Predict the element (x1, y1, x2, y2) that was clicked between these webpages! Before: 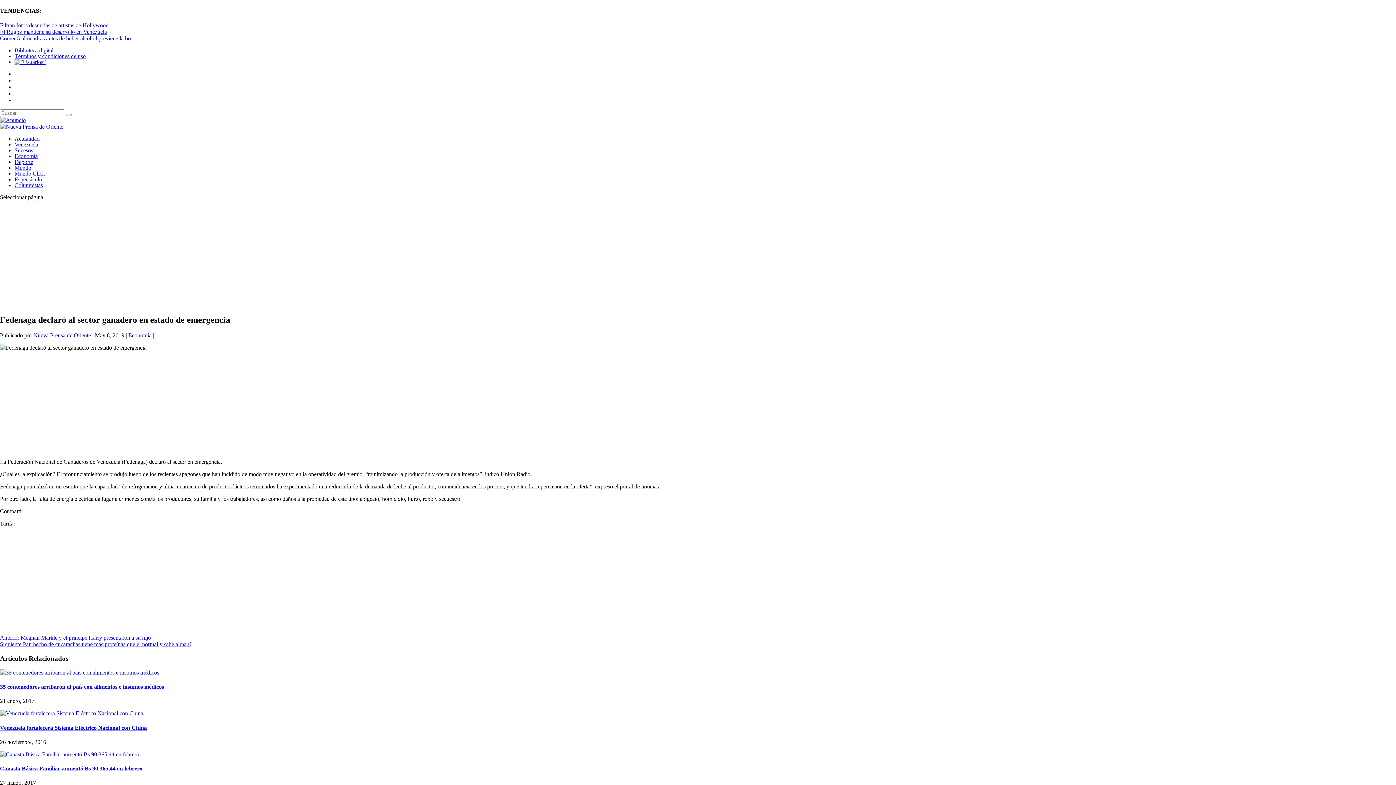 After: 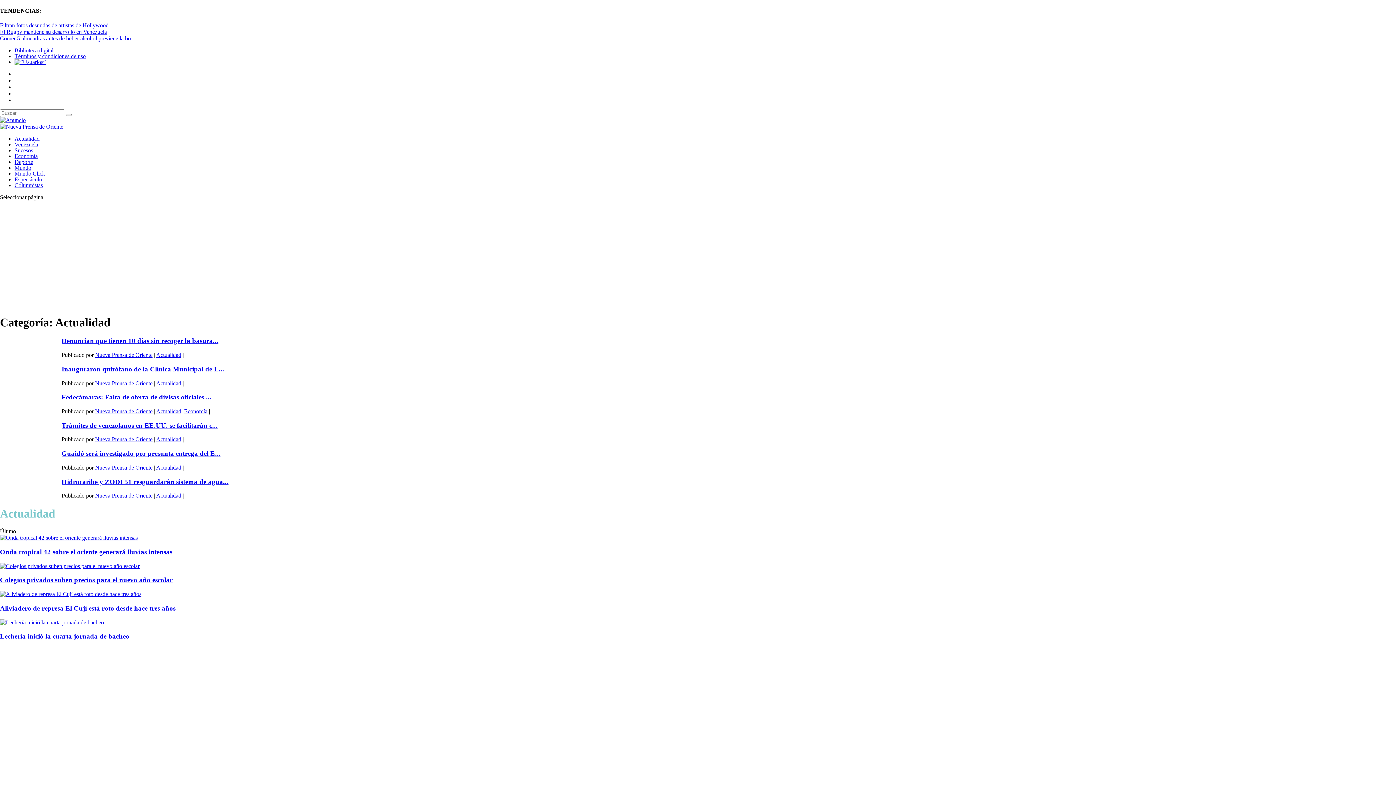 Action: label: Actualidad bbox: (14, 135, 39, 141)